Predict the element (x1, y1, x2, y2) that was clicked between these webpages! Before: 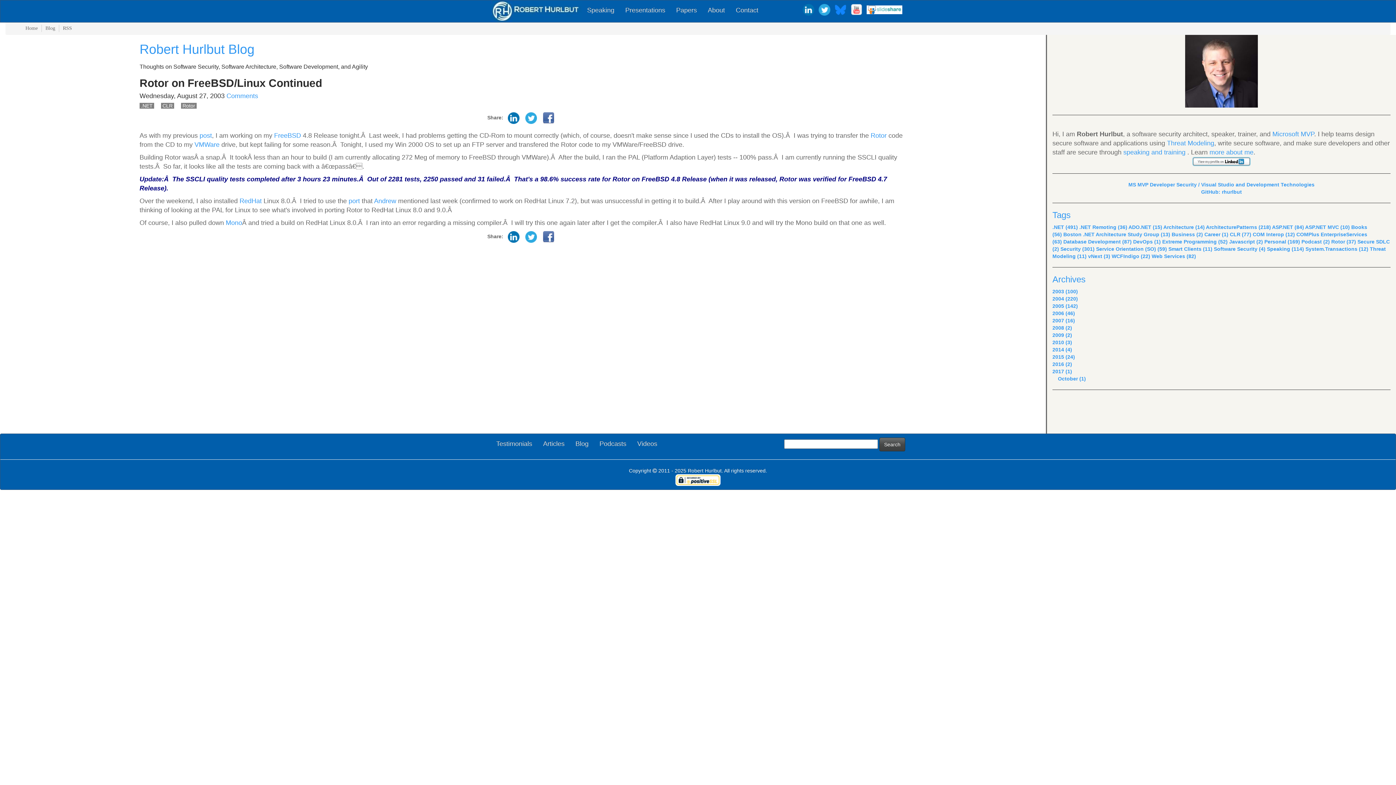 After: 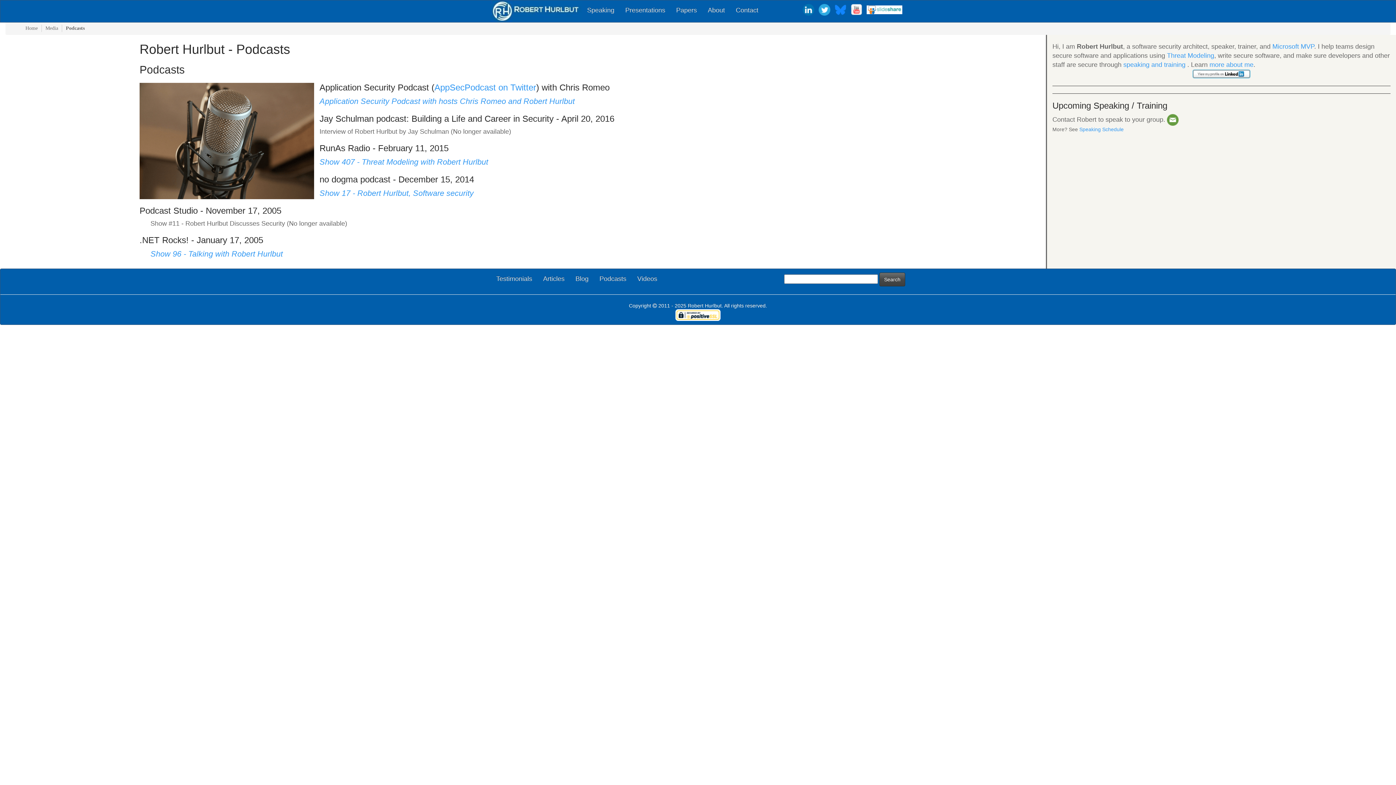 Action: bbox: (594, 434, 632, 452) label: Podcasts